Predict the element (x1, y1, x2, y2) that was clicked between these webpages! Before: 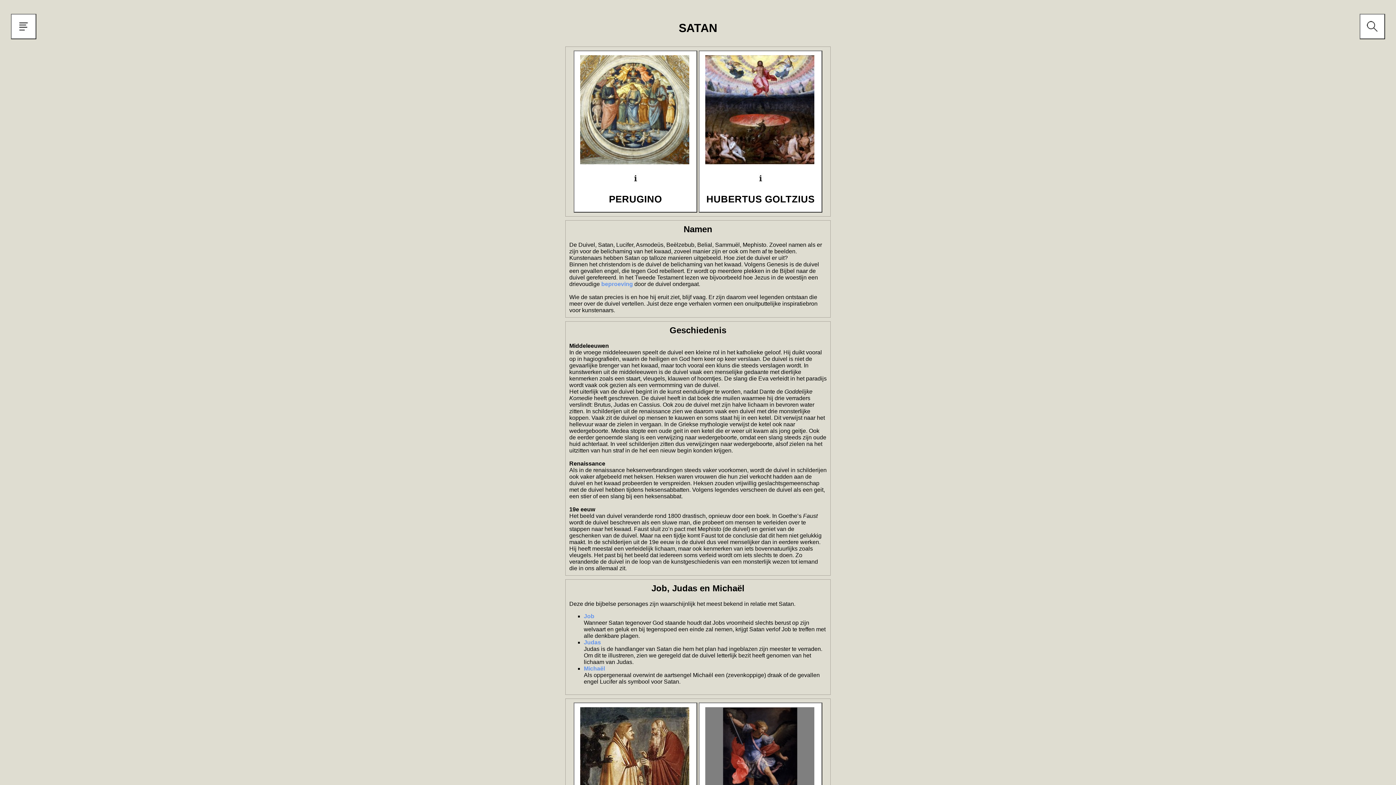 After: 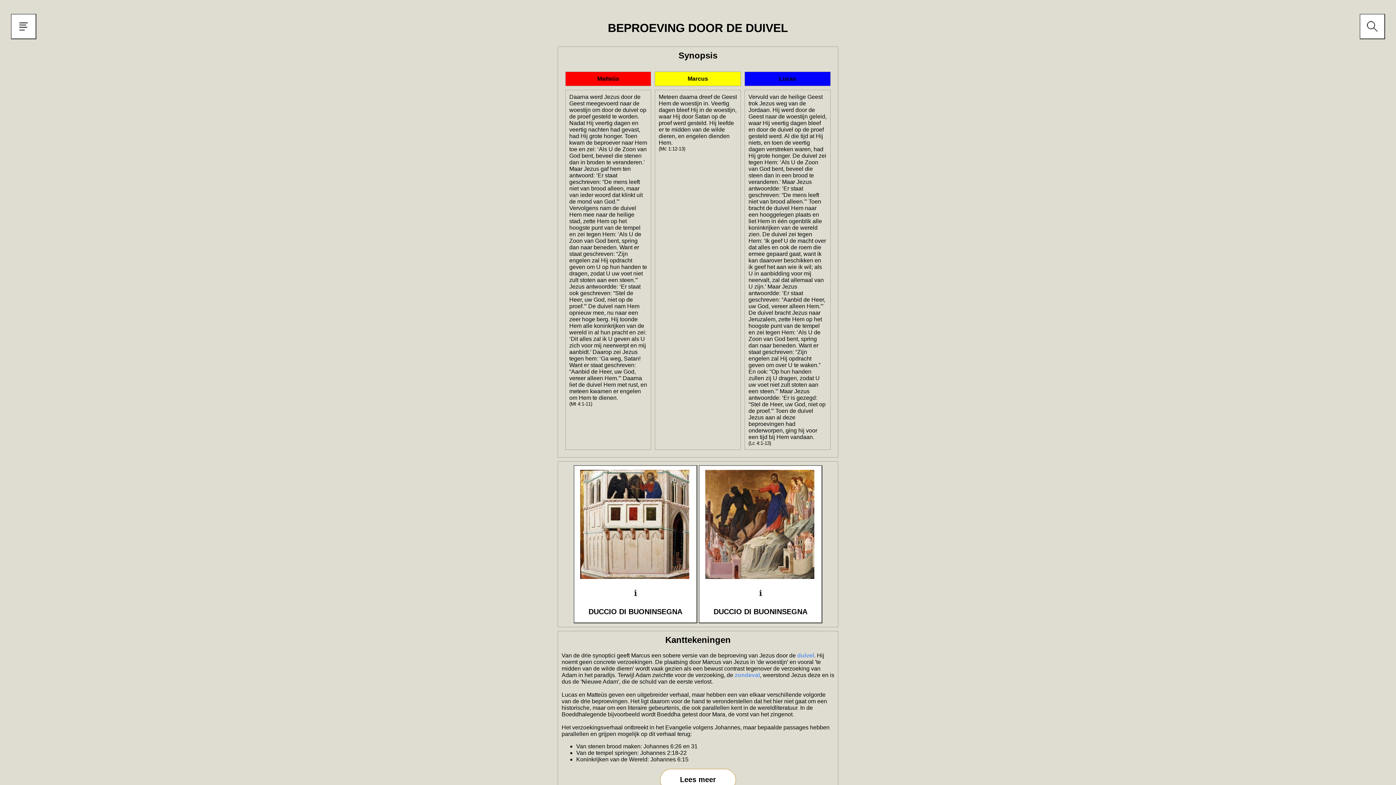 Action: bbox: (601, 281, 633, 287) label: beproeving